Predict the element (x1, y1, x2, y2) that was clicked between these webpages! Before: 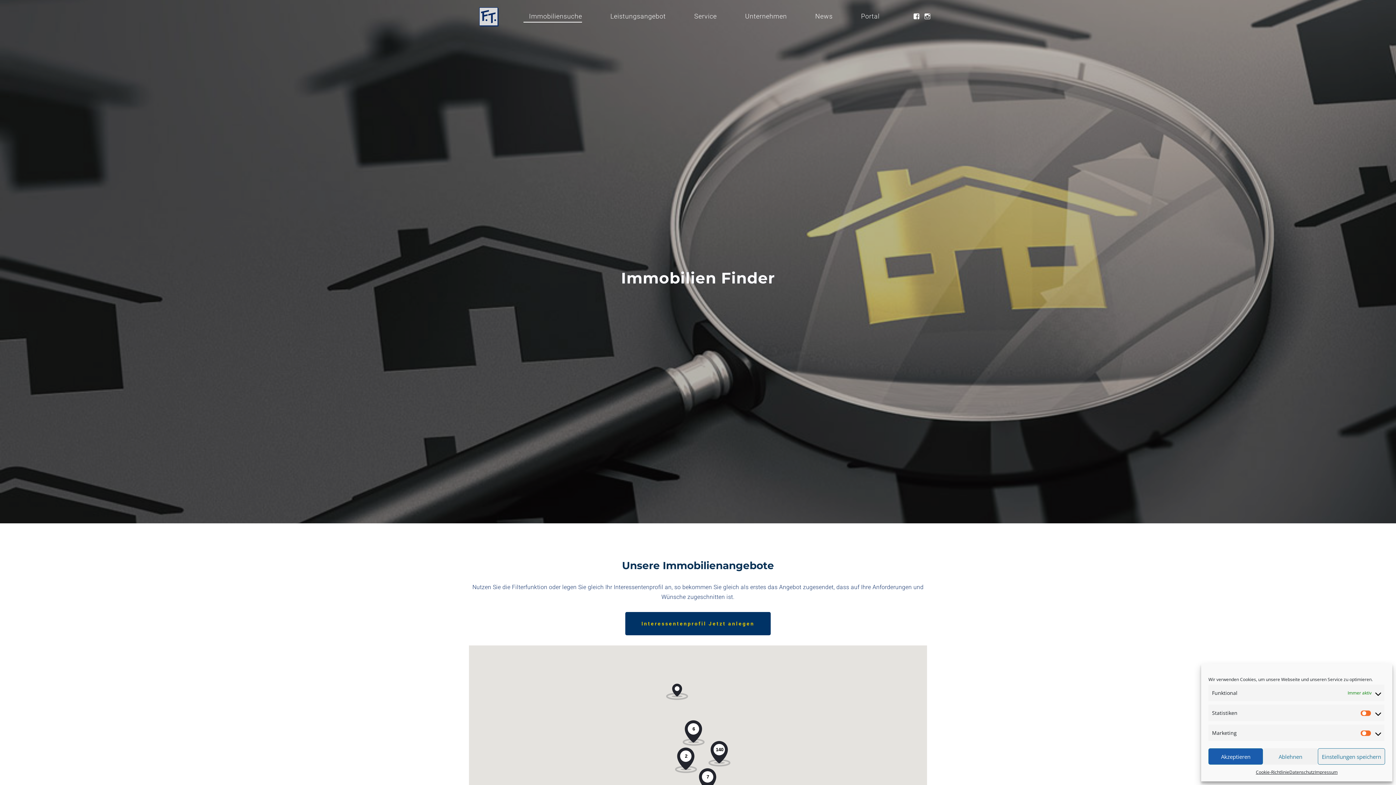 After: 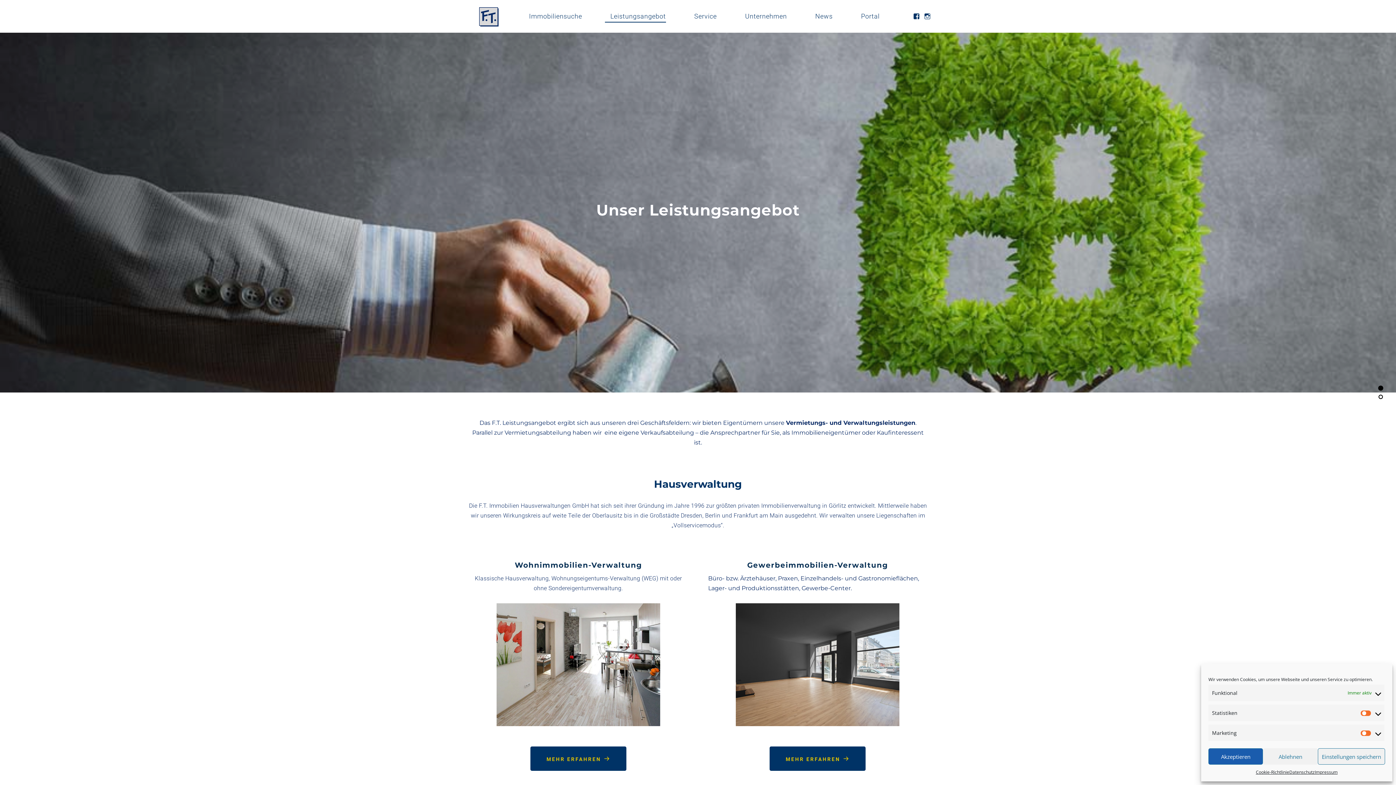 Action: label: Leistungsangebot bbox: (605, 10, 666, 22)